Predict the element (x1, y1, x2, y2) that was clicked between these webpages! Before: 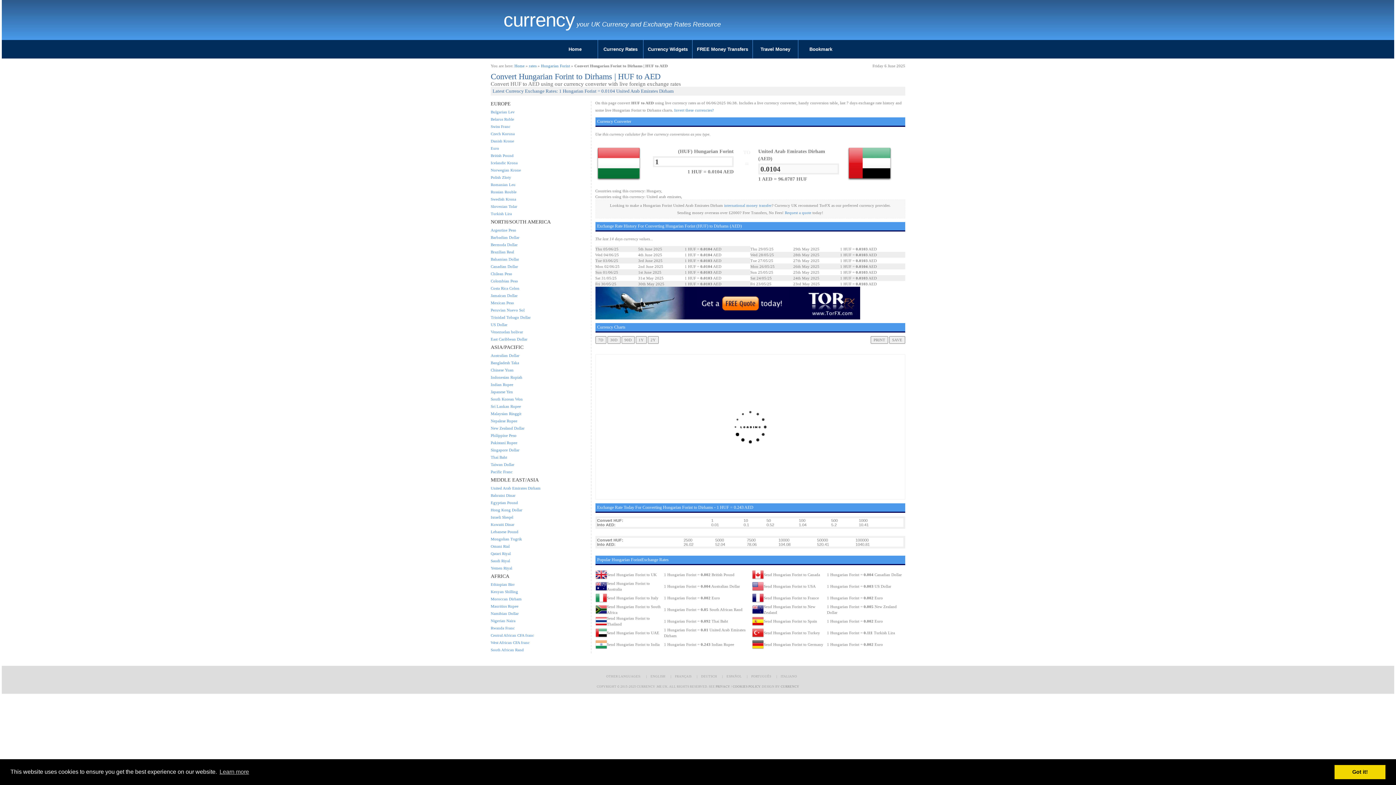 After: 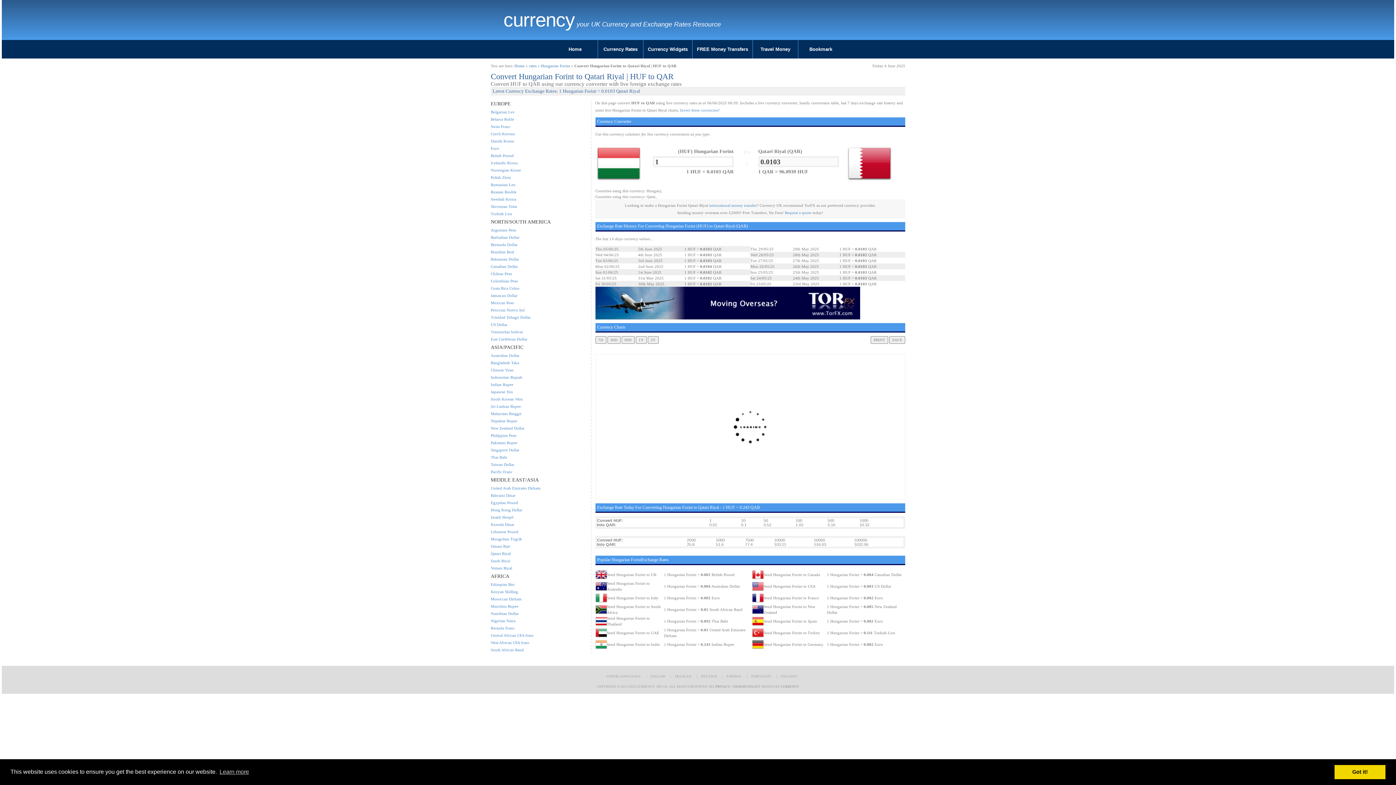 Action: label: Qatari Riyal bbox: (490, 551, 510, 556)